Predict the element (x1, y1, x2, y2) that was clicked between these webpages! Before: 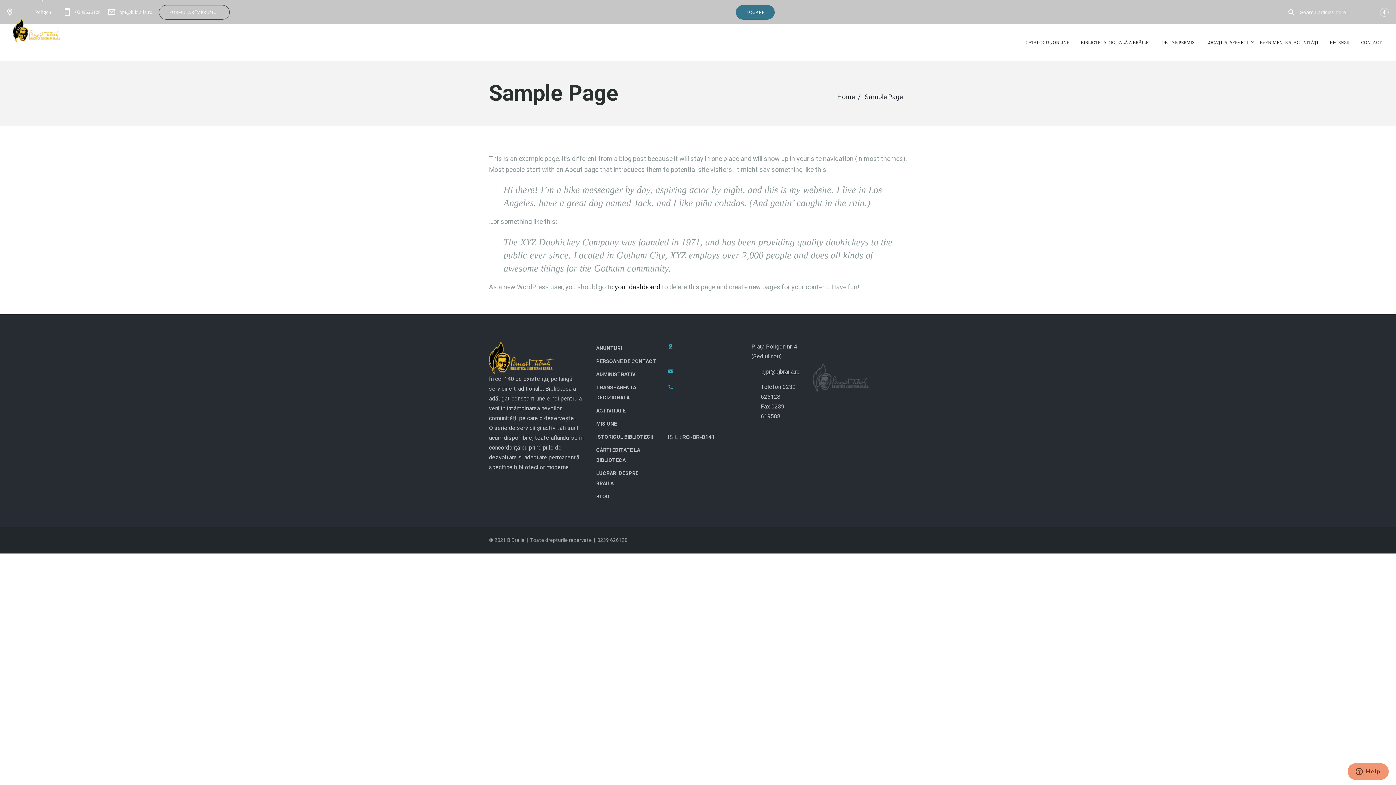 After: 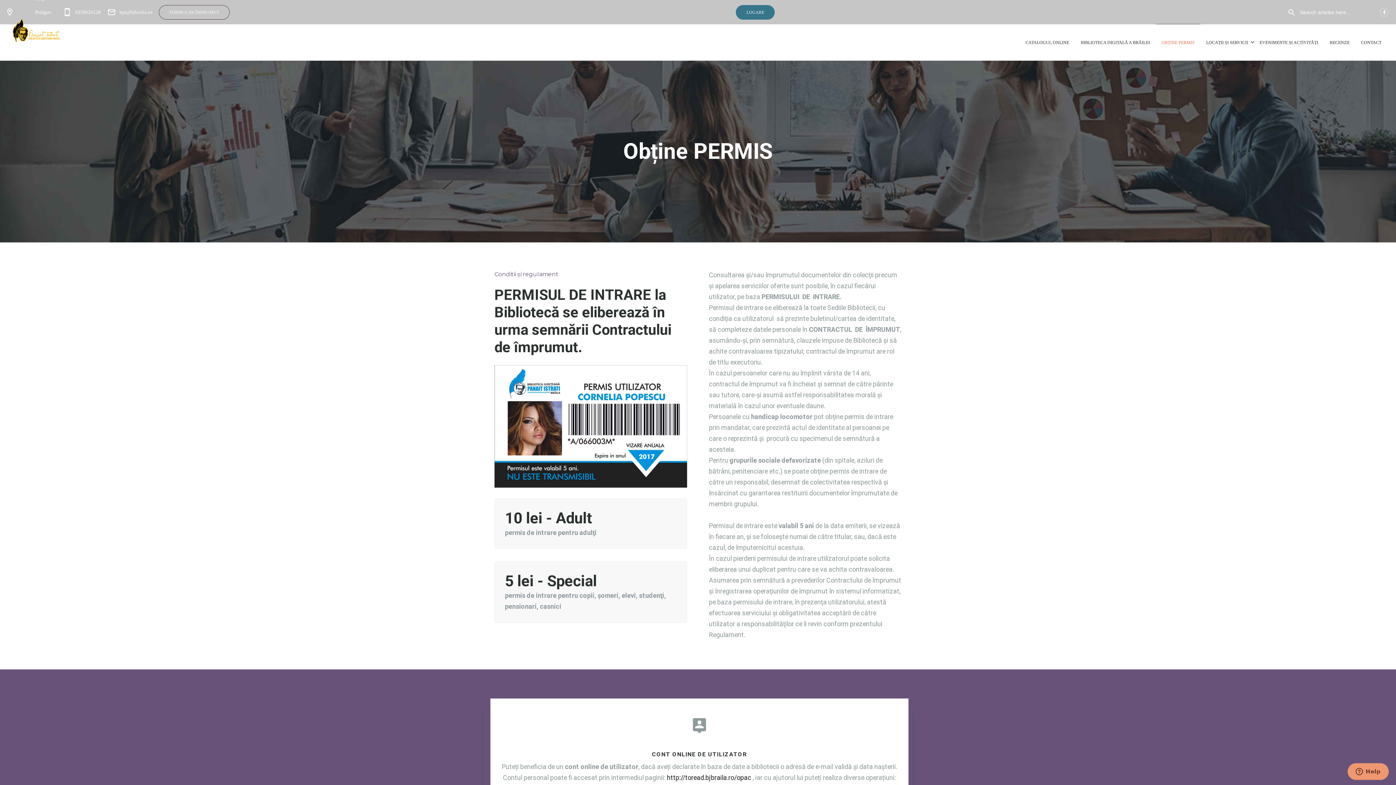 Action: bbox: (1159, 37, 1196, 47) label: OBȚINE PERMIS